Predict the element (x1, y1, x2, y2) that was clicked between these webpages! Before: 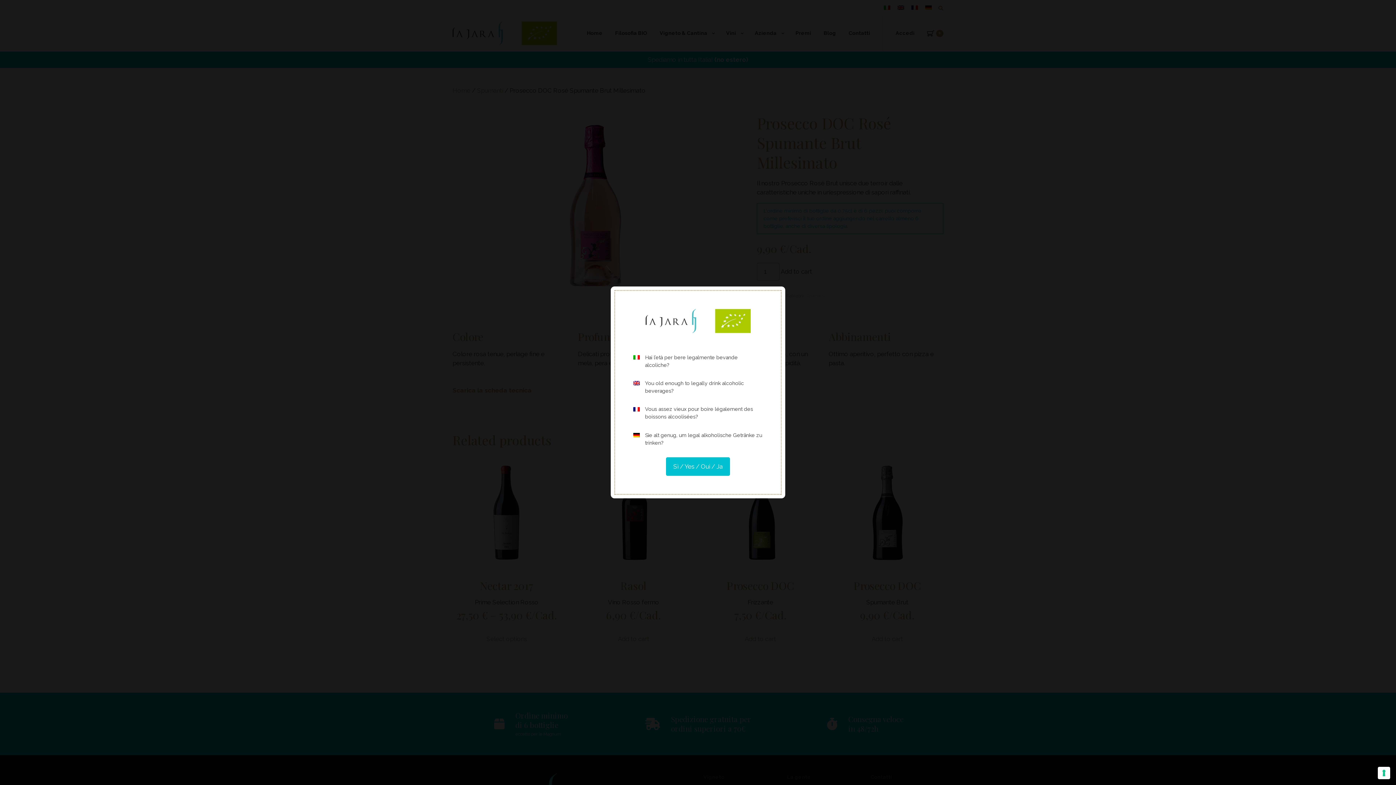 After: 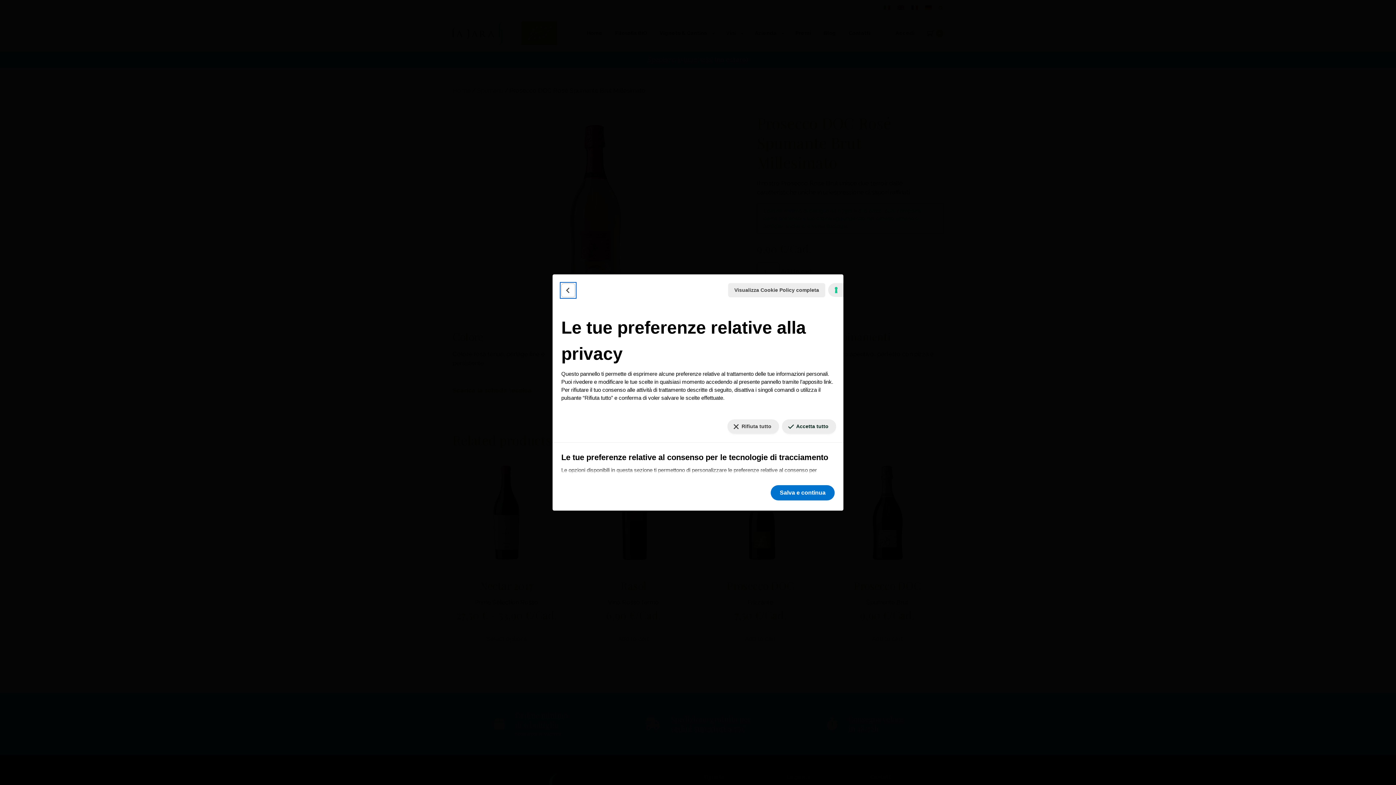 Action: label: Le tue preferenze relative al consenso per le tecnologie di tracciamento bbox: (1378, 767, 1390, 779)